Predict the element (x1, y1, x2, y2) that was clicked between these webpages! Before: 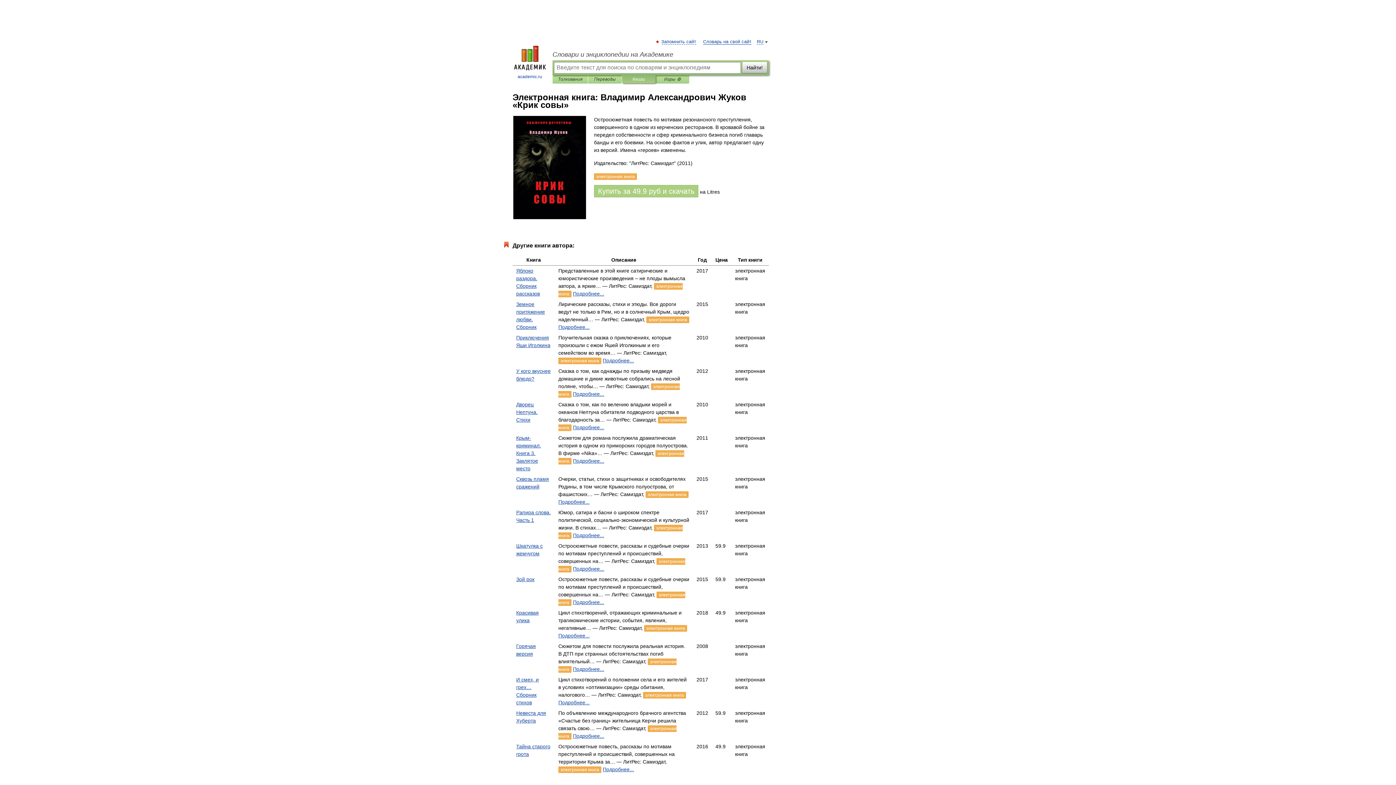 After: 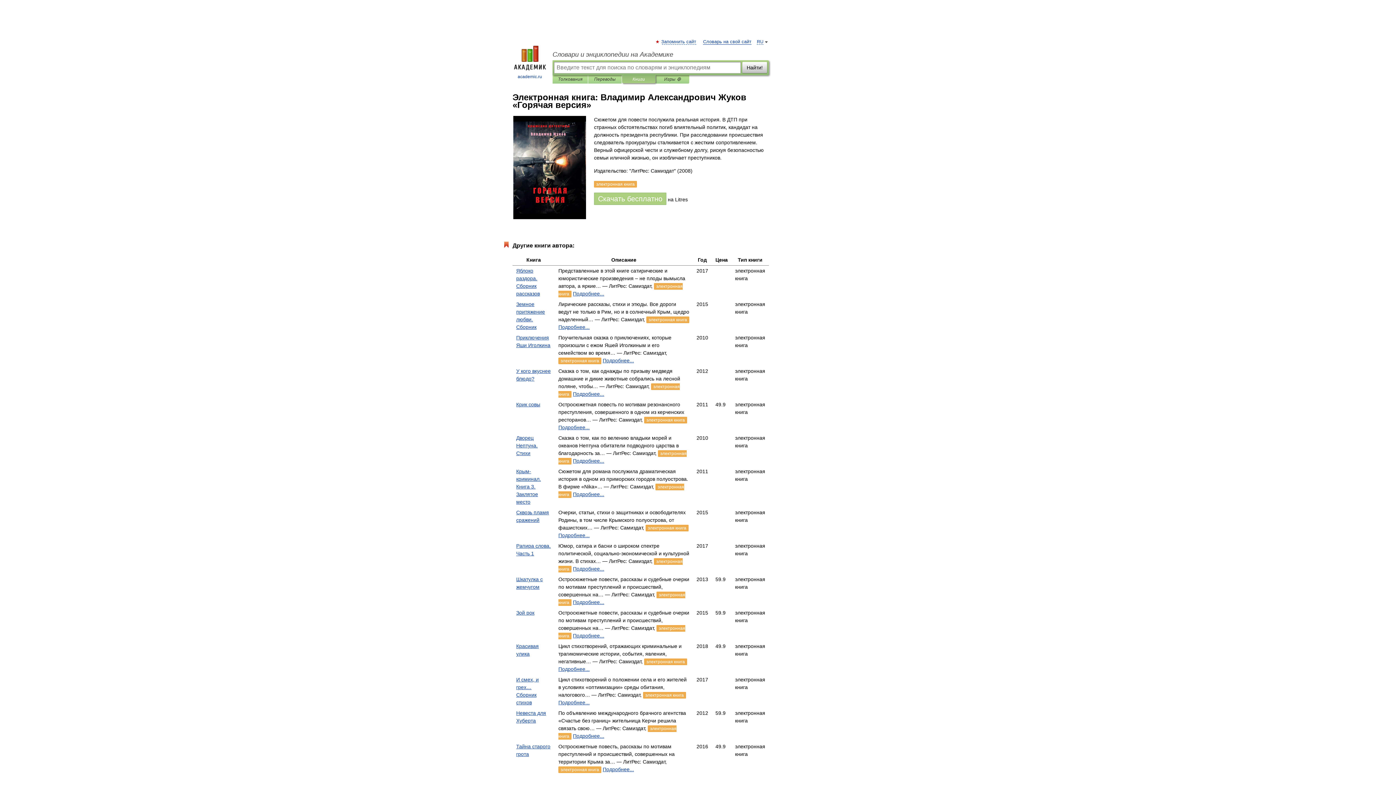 Action: label: Подробнее... bbox: (573, 666, 604, 672)